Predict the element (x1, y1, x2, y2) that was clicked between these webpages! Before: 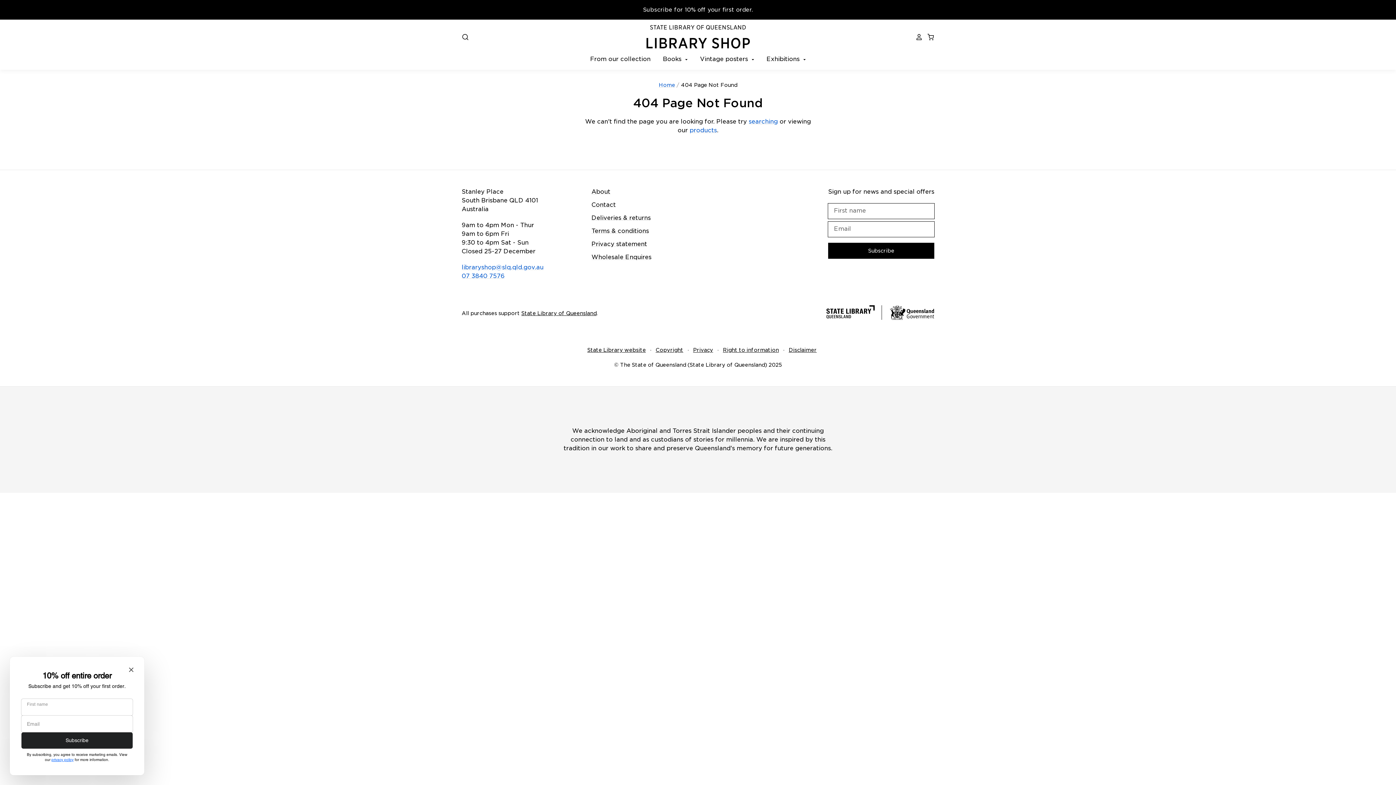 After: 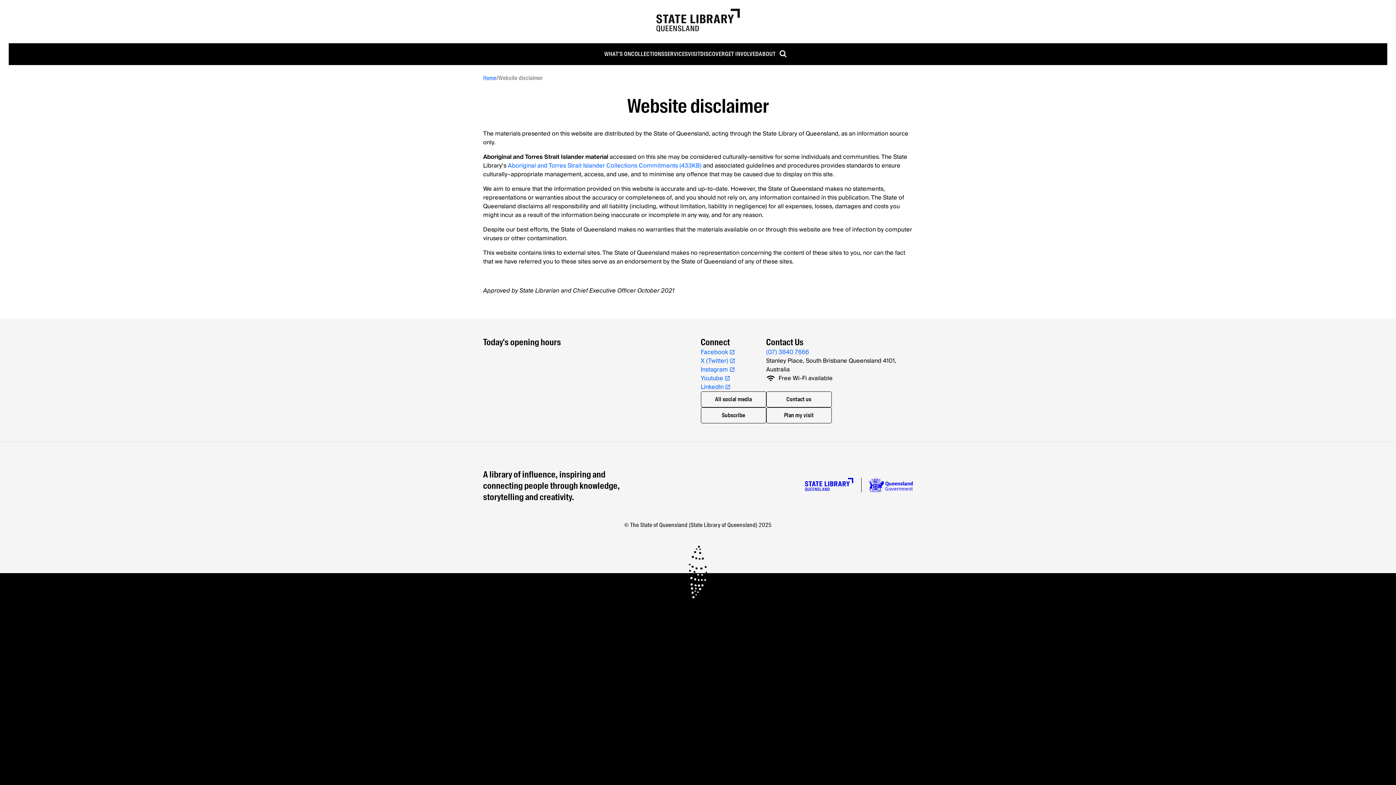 Action: bbox: (788, 347, 816, 353) label: Disclaimer